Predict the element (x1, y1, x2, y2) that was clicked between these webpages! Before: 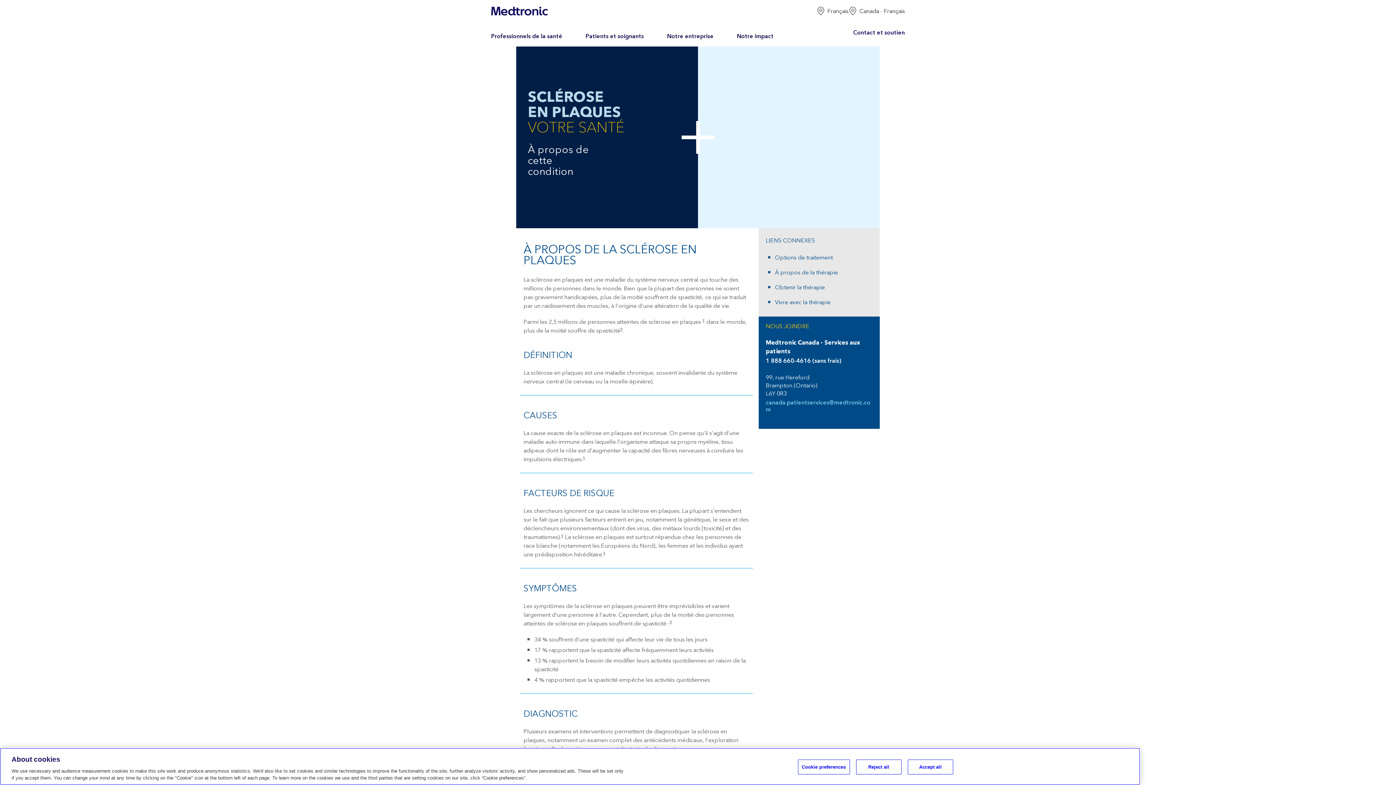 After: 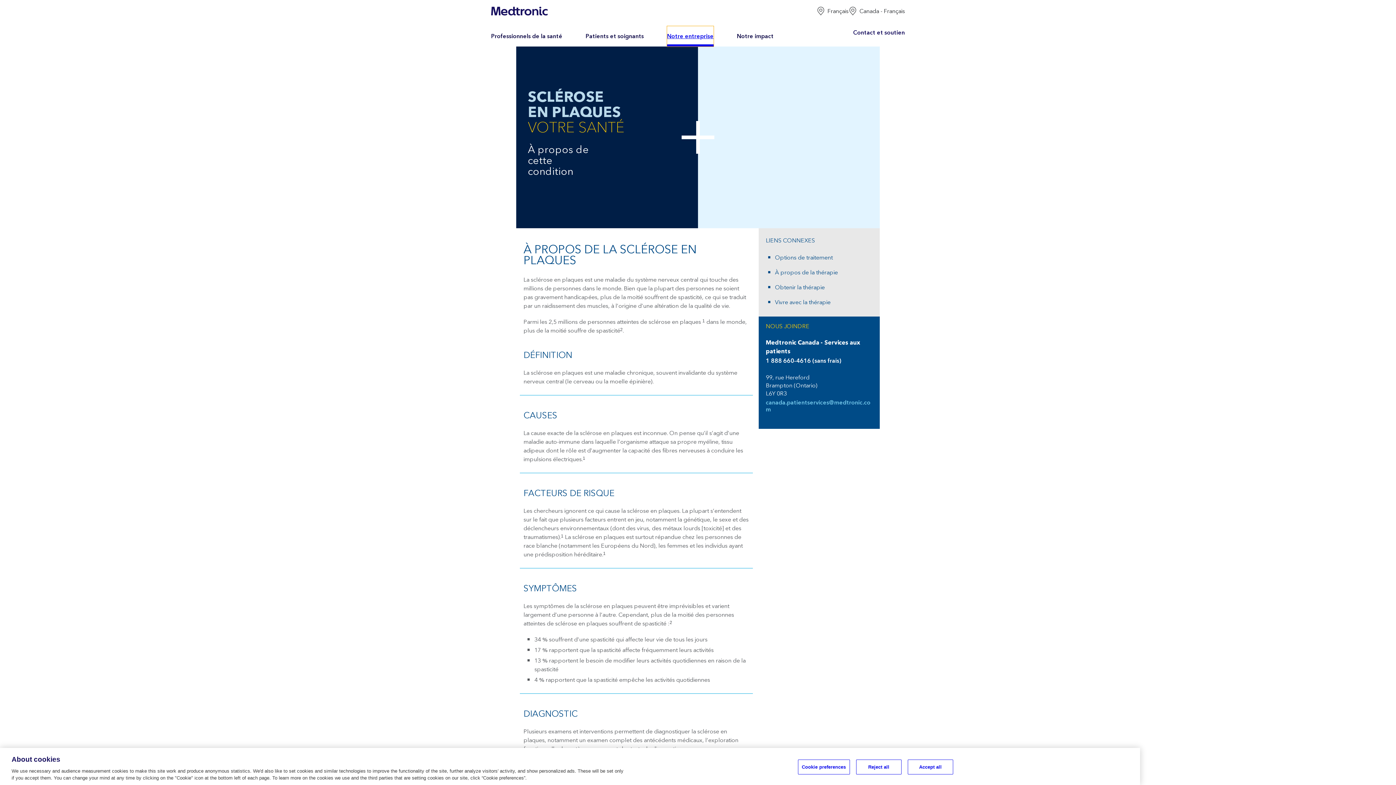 Action: label: Notre entreprise bbox: (667, 26, 713, 46)